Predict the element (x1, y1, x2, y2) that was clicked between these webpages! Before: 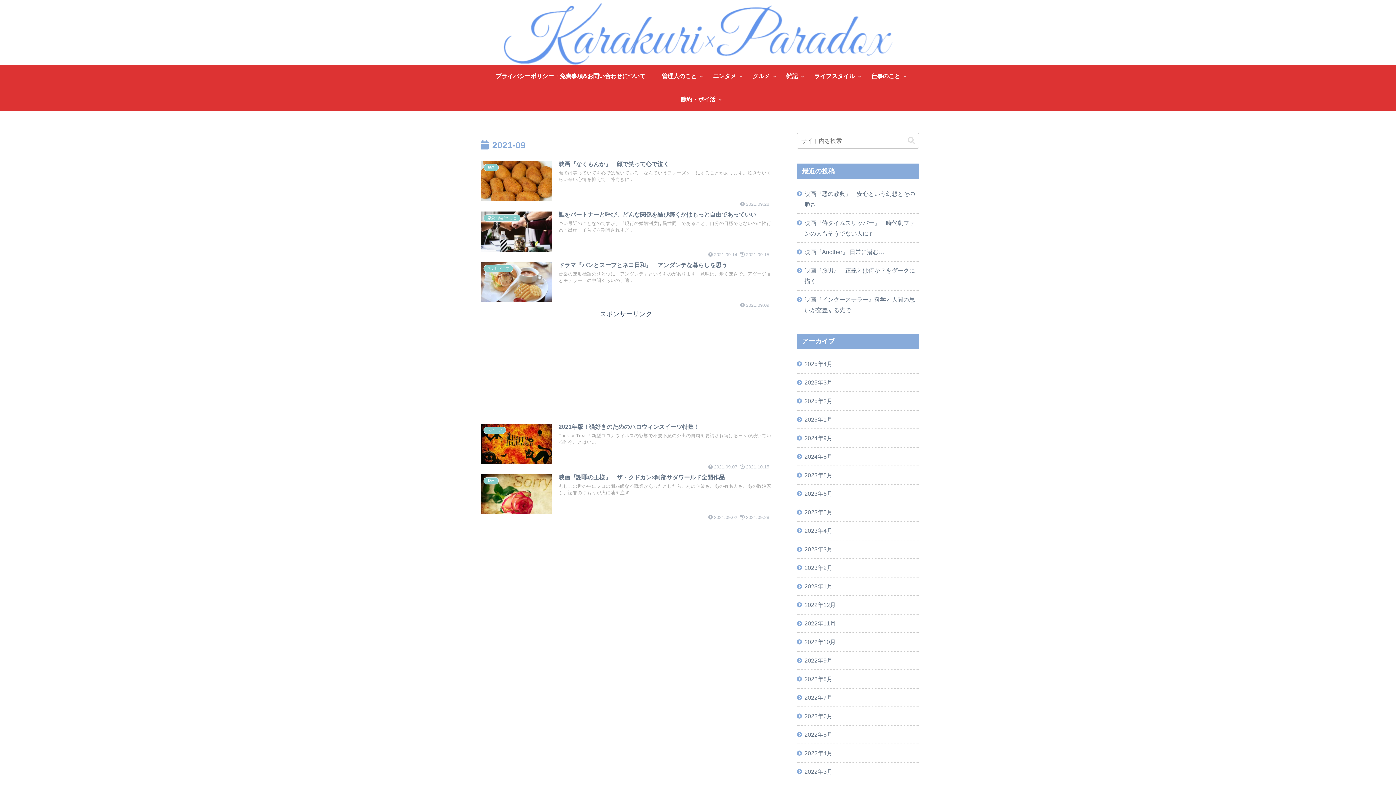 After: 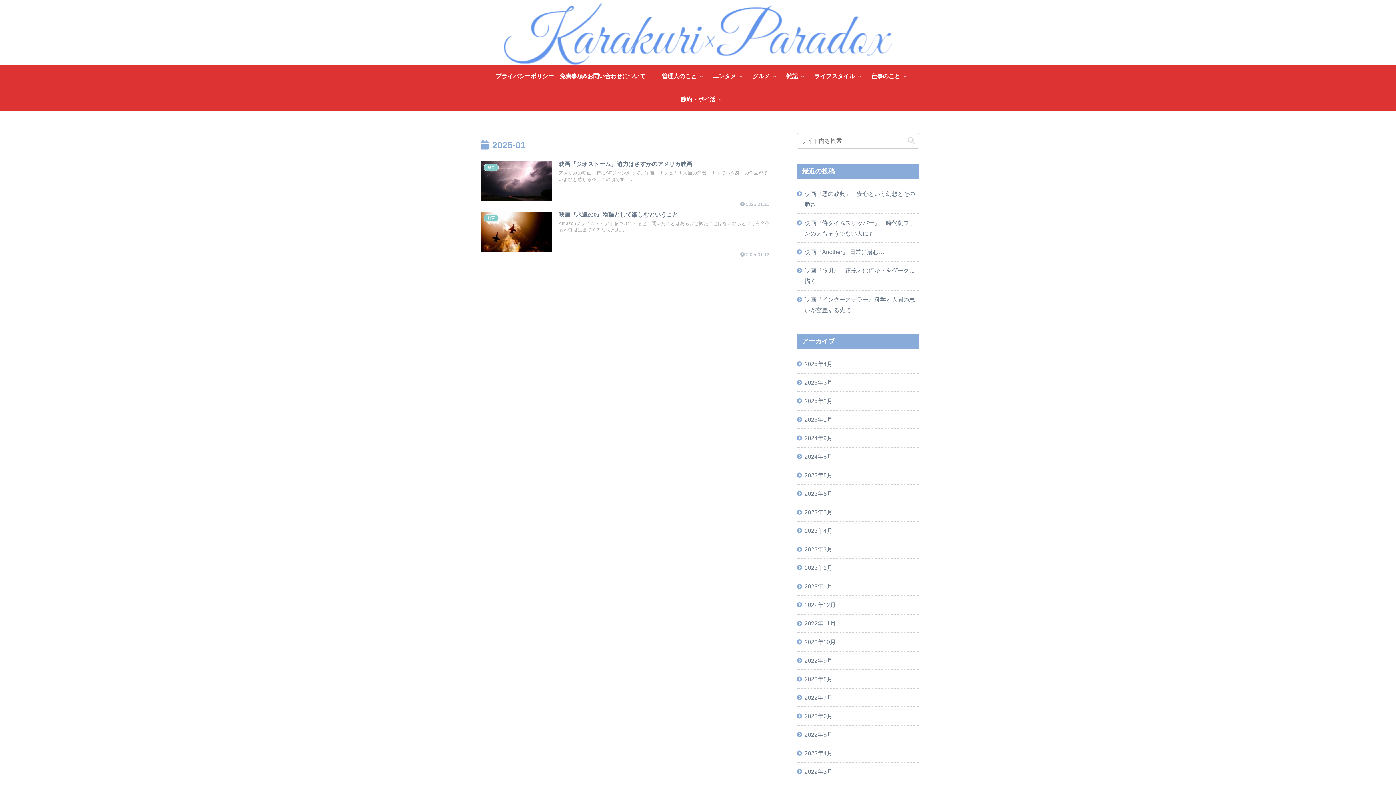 Action: bbox: (797, 410, 919, 428) label: 2025年1月